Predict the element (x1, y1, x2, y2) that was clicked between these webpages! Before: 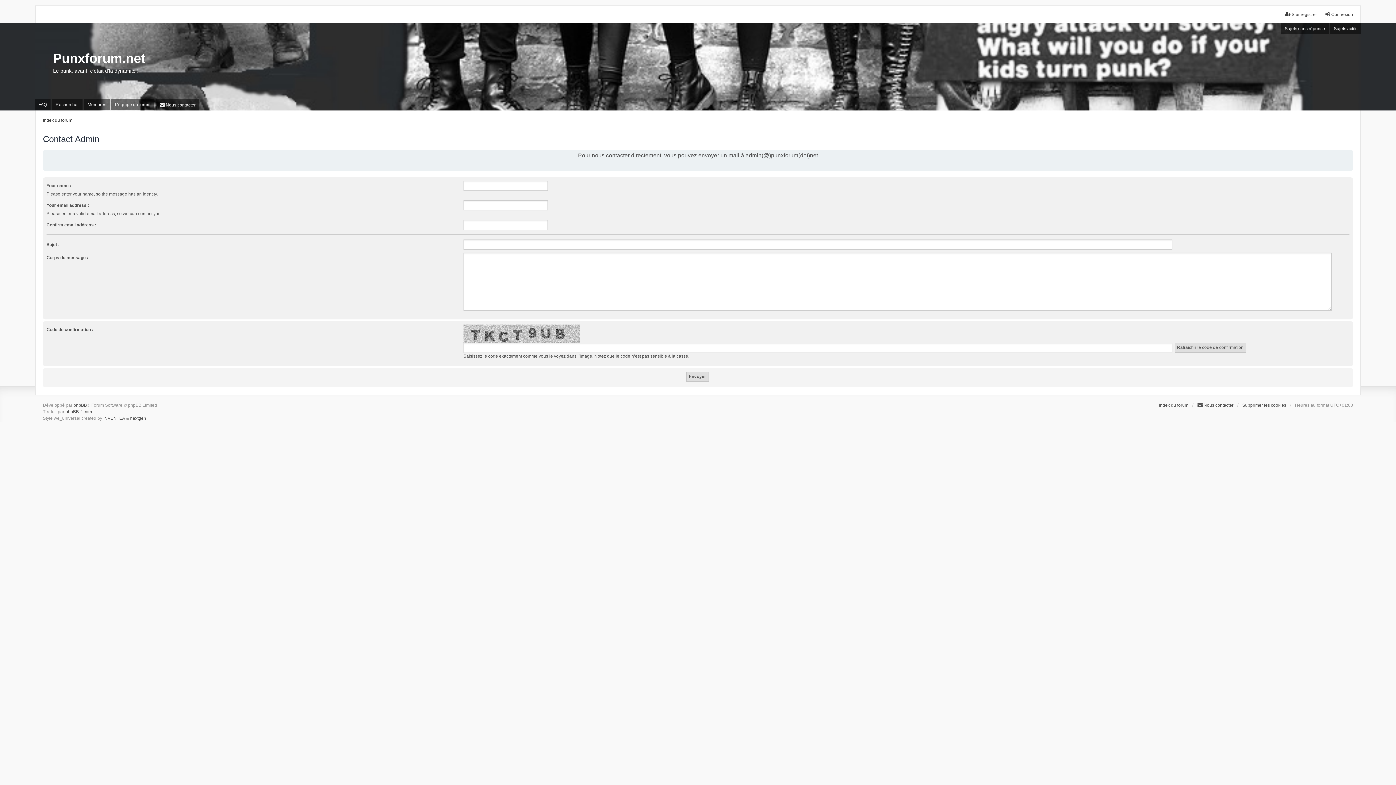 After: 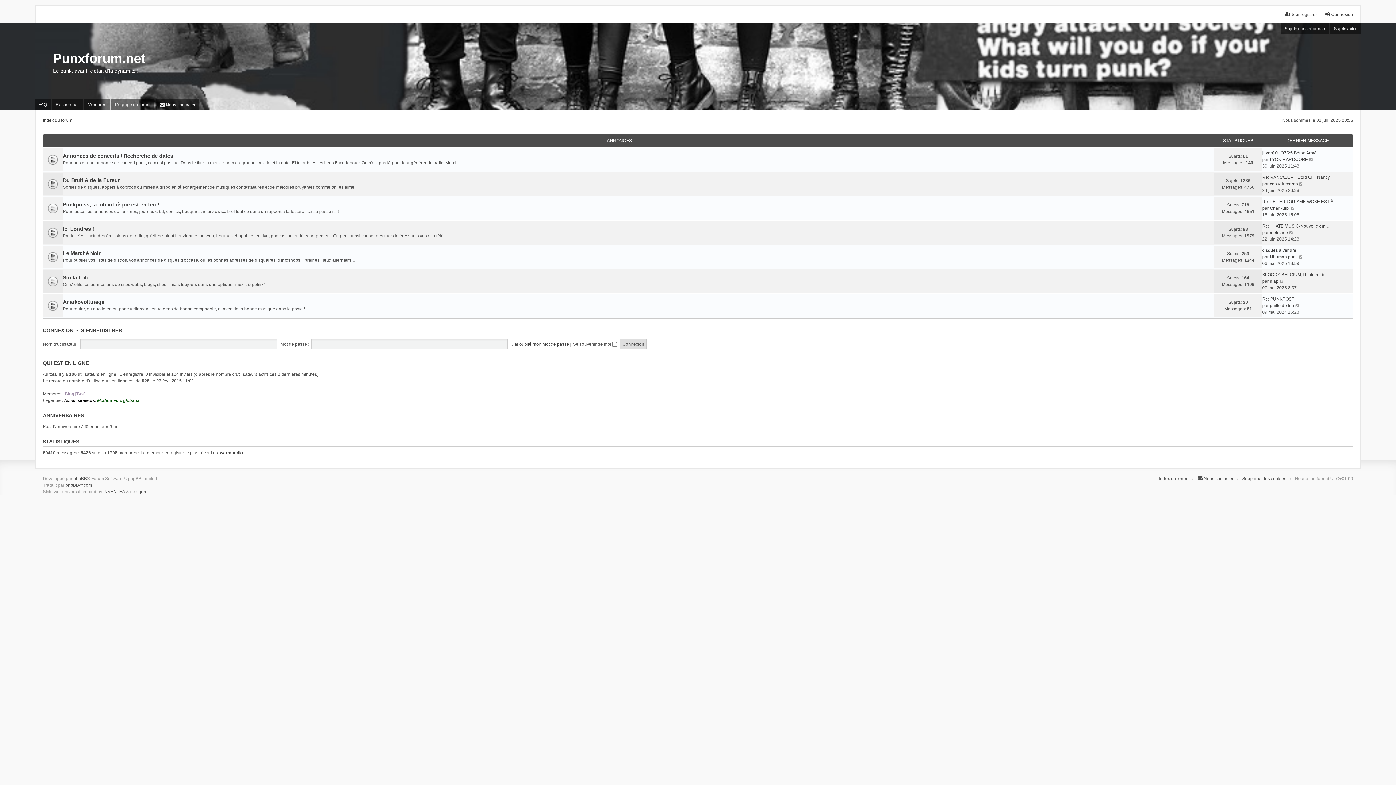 Action: bbox: (1159, 402, 1188, 408) label: Index du forum